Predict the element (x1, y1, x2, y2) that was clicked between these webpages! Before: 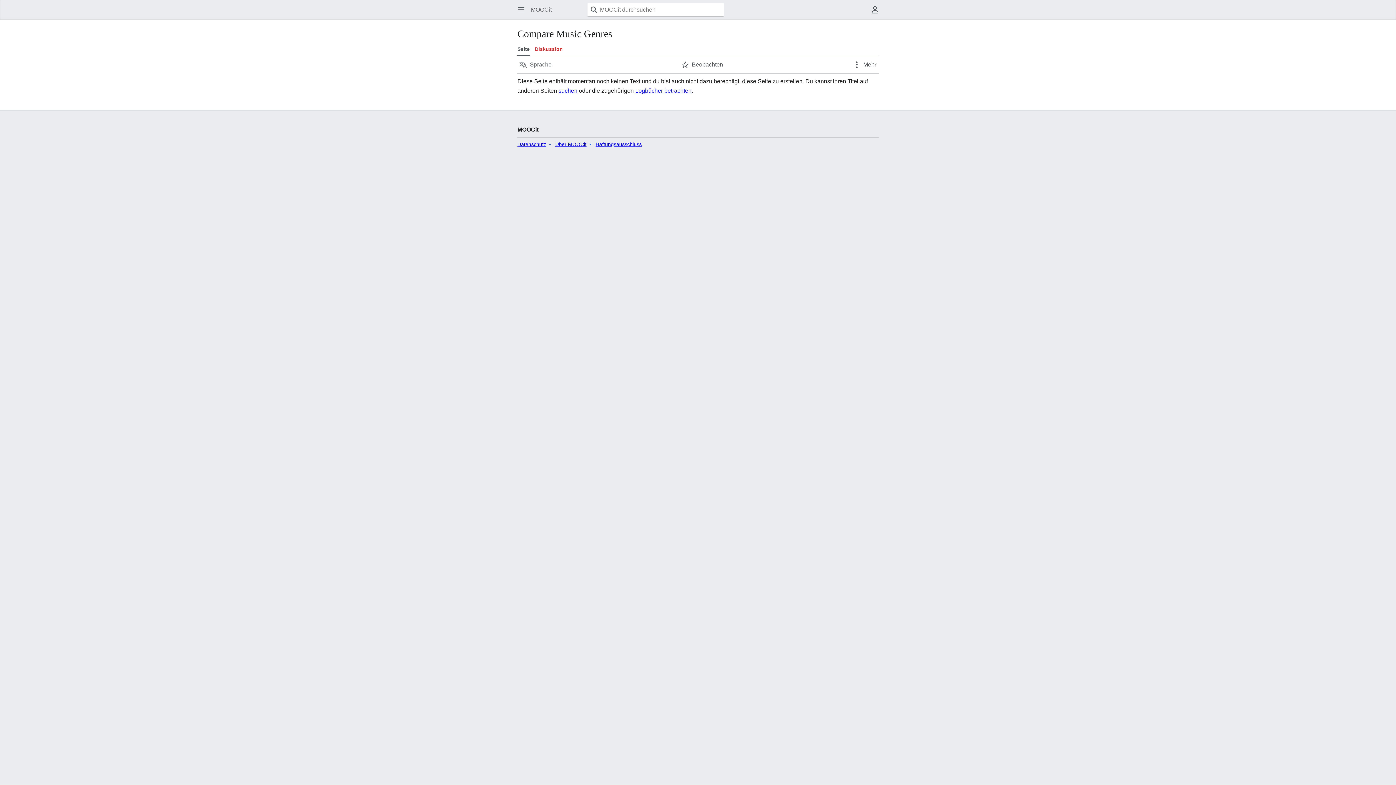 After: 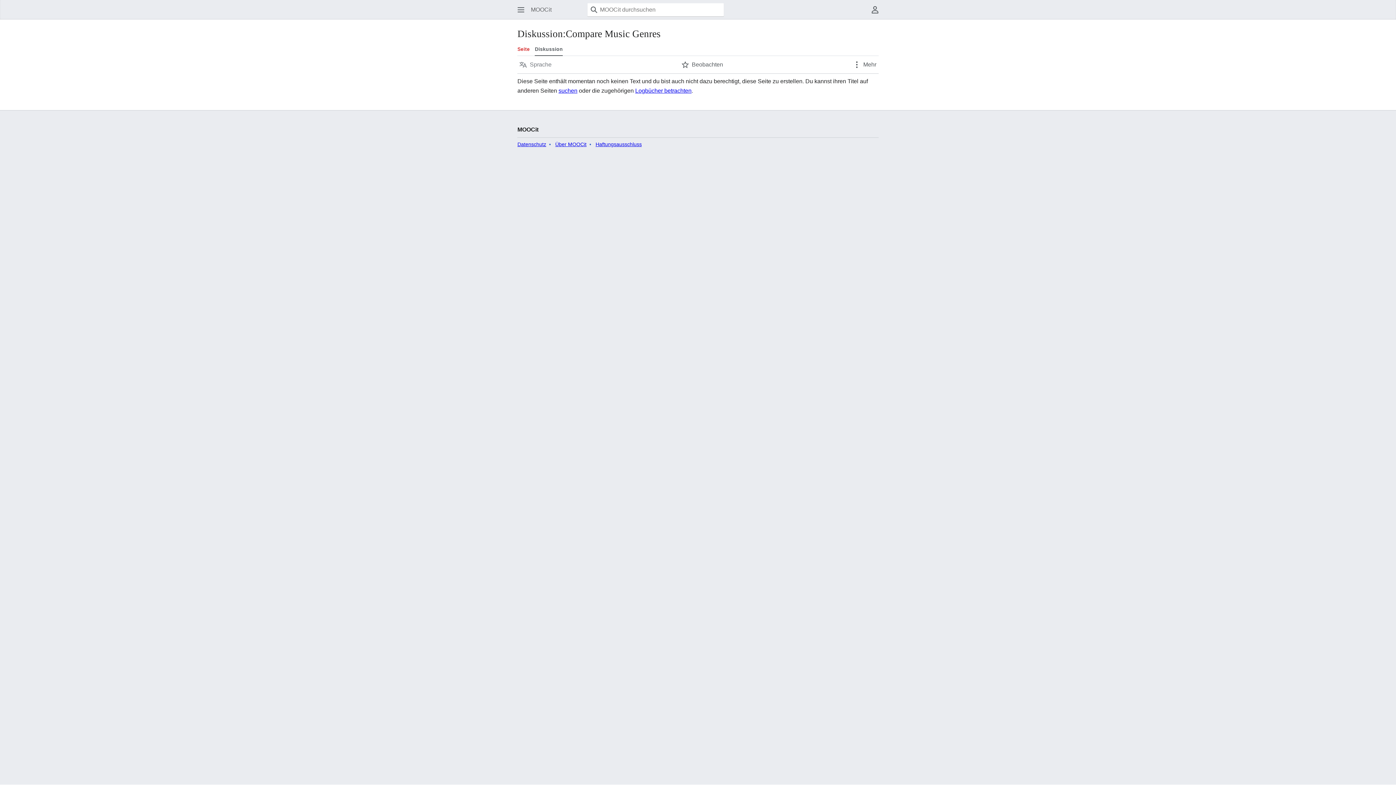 Action: label: Diskussion bbox: (535, 46, 563, 52)